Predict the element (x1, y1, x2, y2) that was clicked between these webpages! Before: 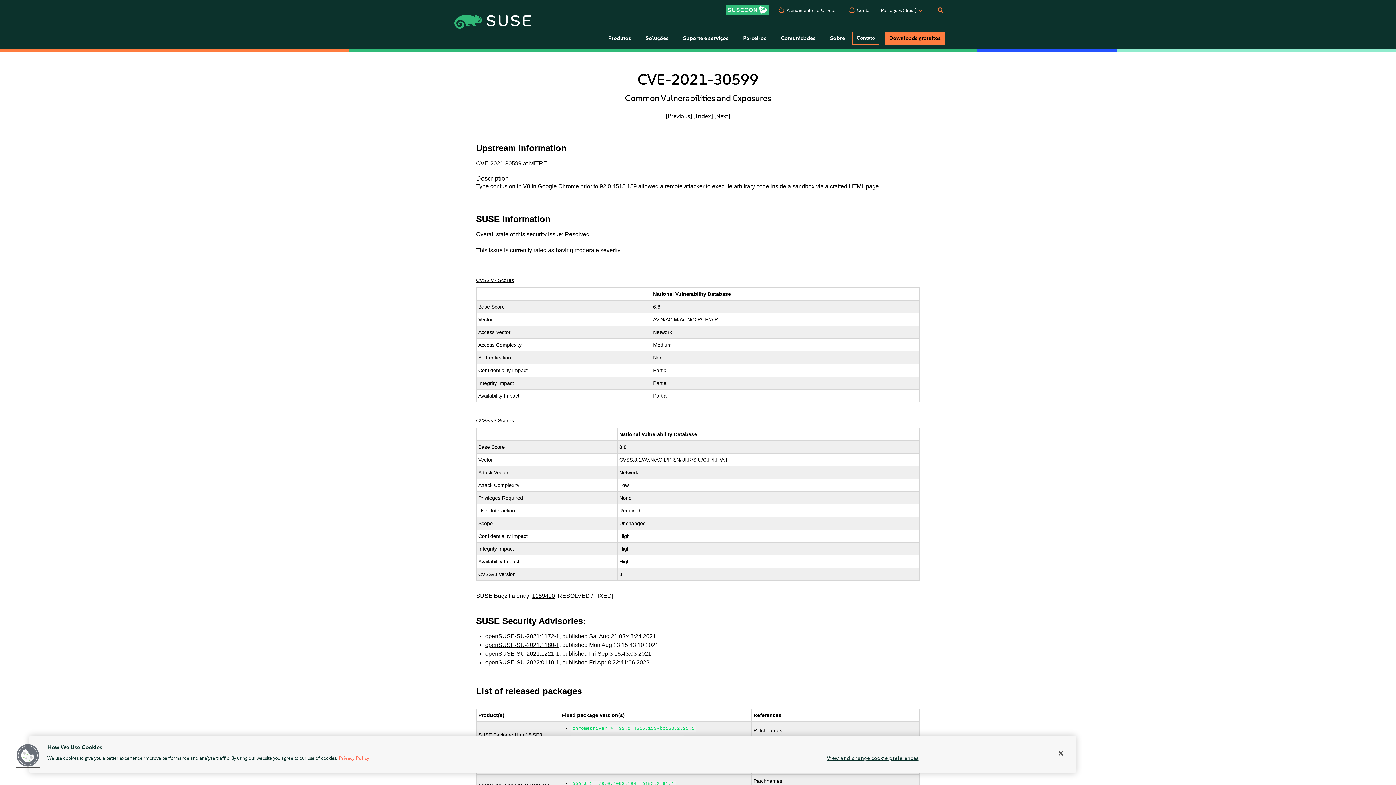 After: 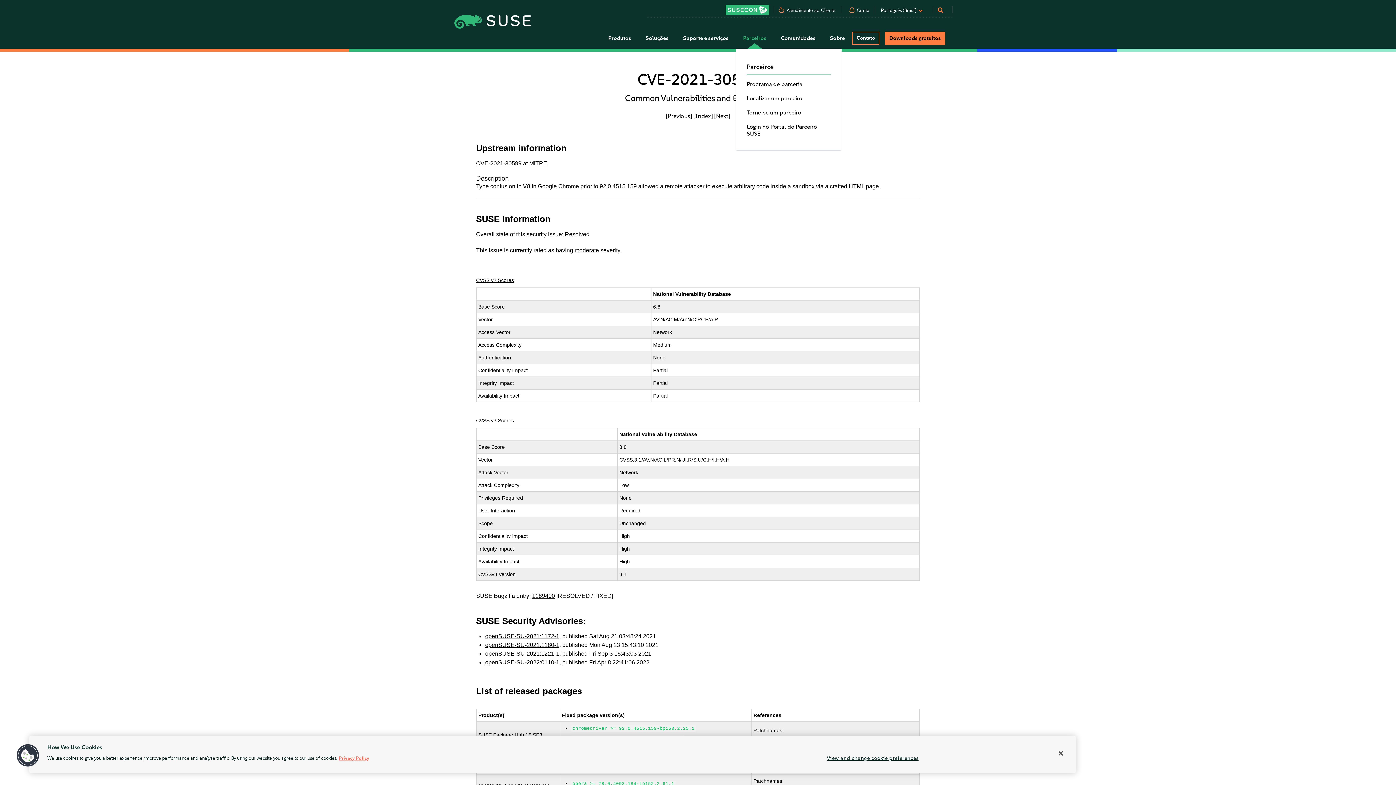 Action: label: Parceiros bbox: (736, 28, 773, 48)